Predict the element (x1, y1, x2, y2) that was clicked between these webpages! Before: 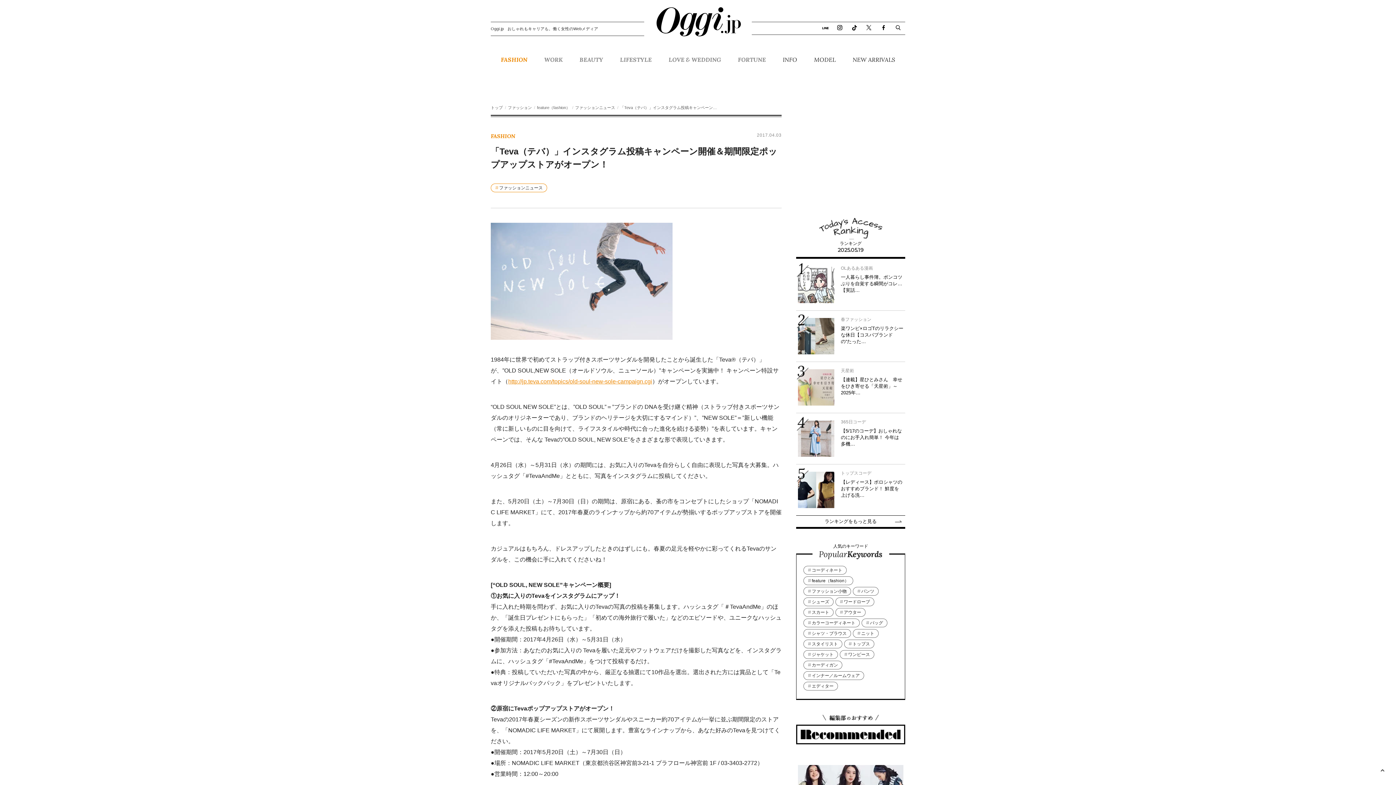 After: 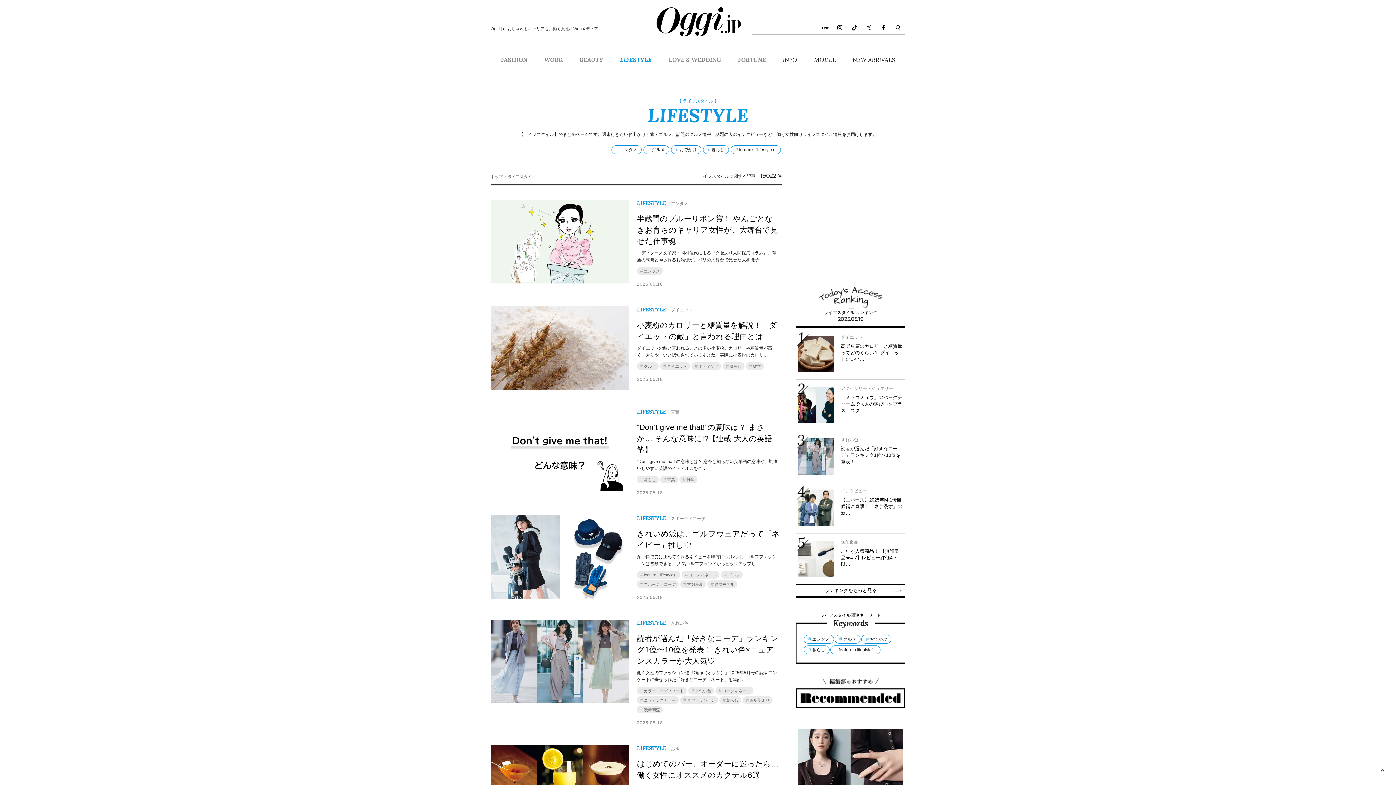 Action: bbox: (614, 54, 657, 70) label: LIFESTYLE